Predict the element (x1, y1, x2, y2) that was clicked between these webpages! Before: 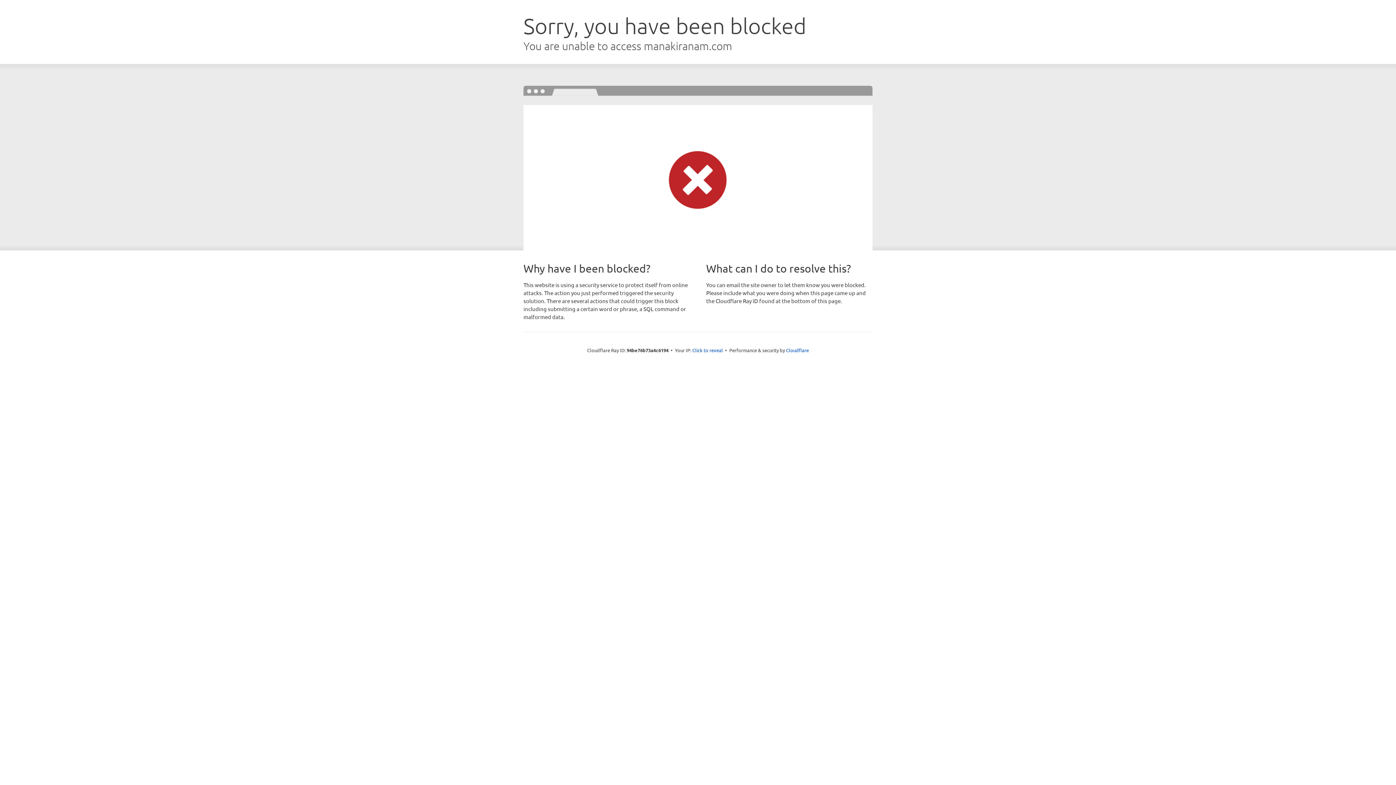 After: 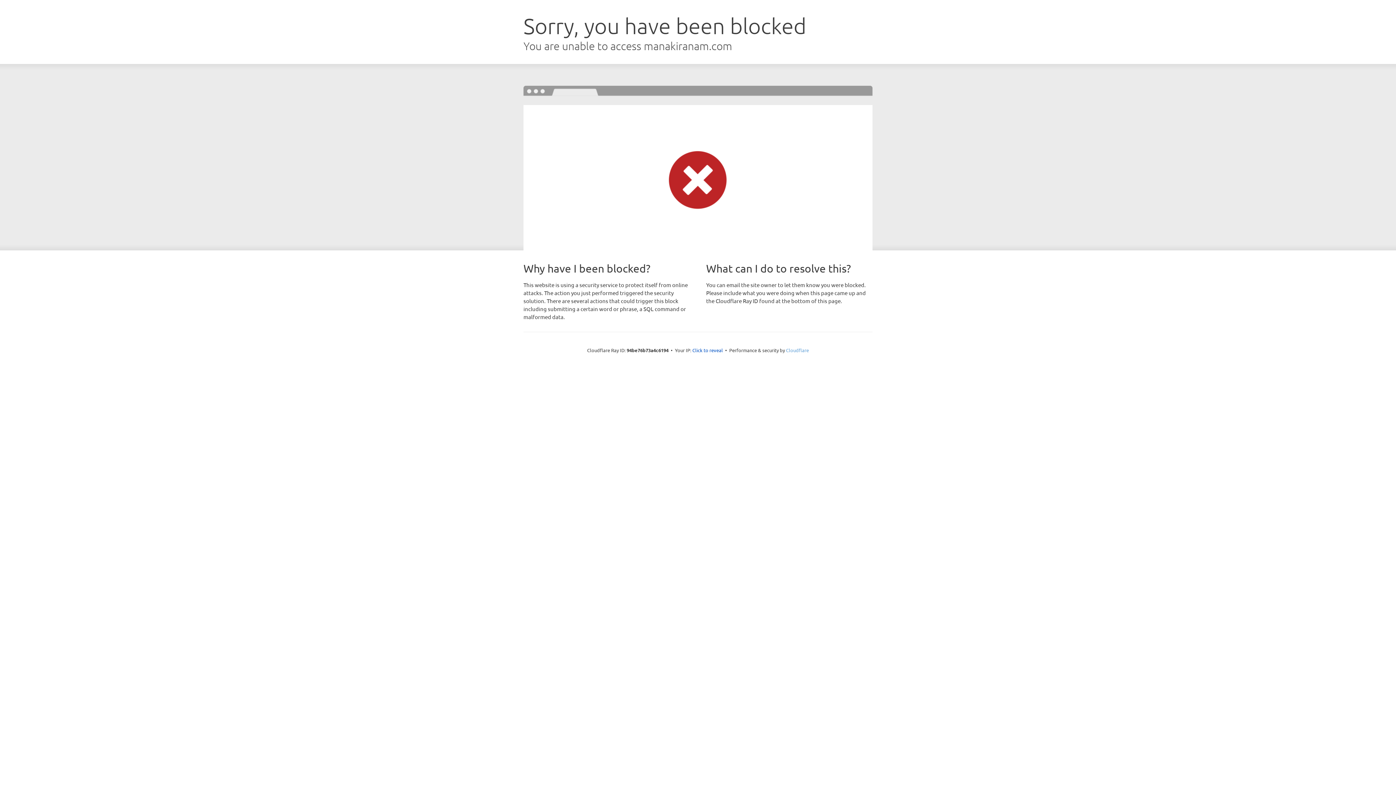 Action: bbox: (786, 347, 809, 353) label: Cloudflare